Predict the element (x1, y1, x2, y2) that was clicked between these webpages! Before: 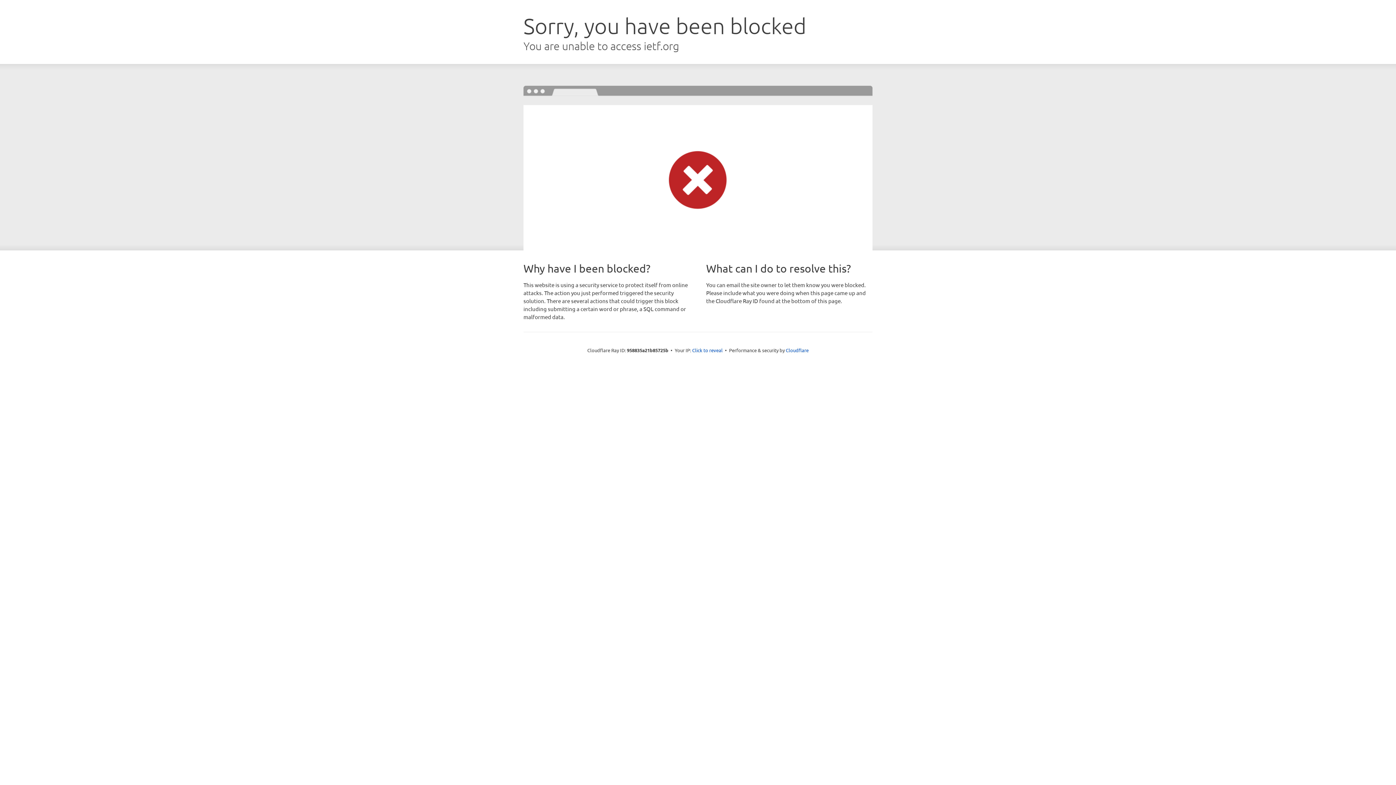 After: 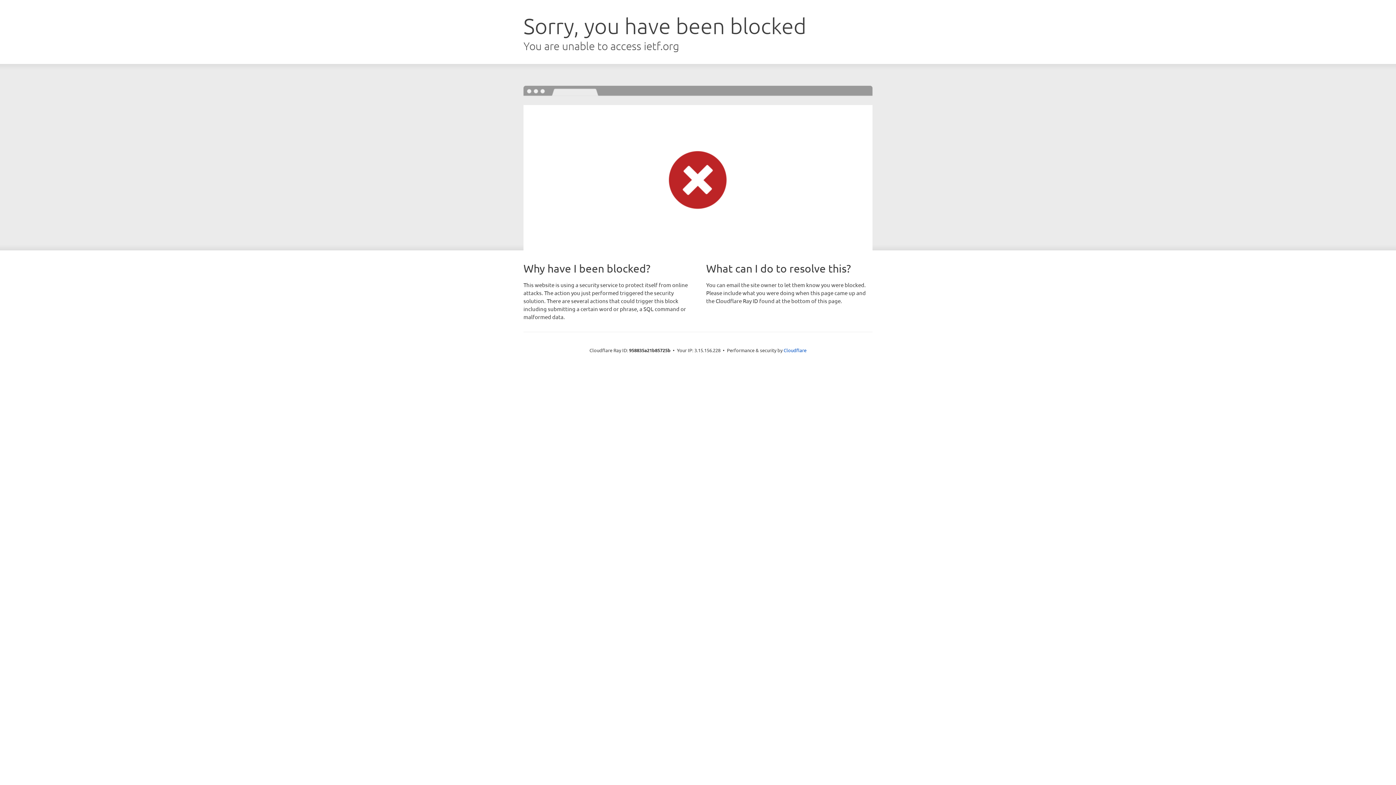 Action: label: Click to reveal bbox: (692, 346, 722, 353)